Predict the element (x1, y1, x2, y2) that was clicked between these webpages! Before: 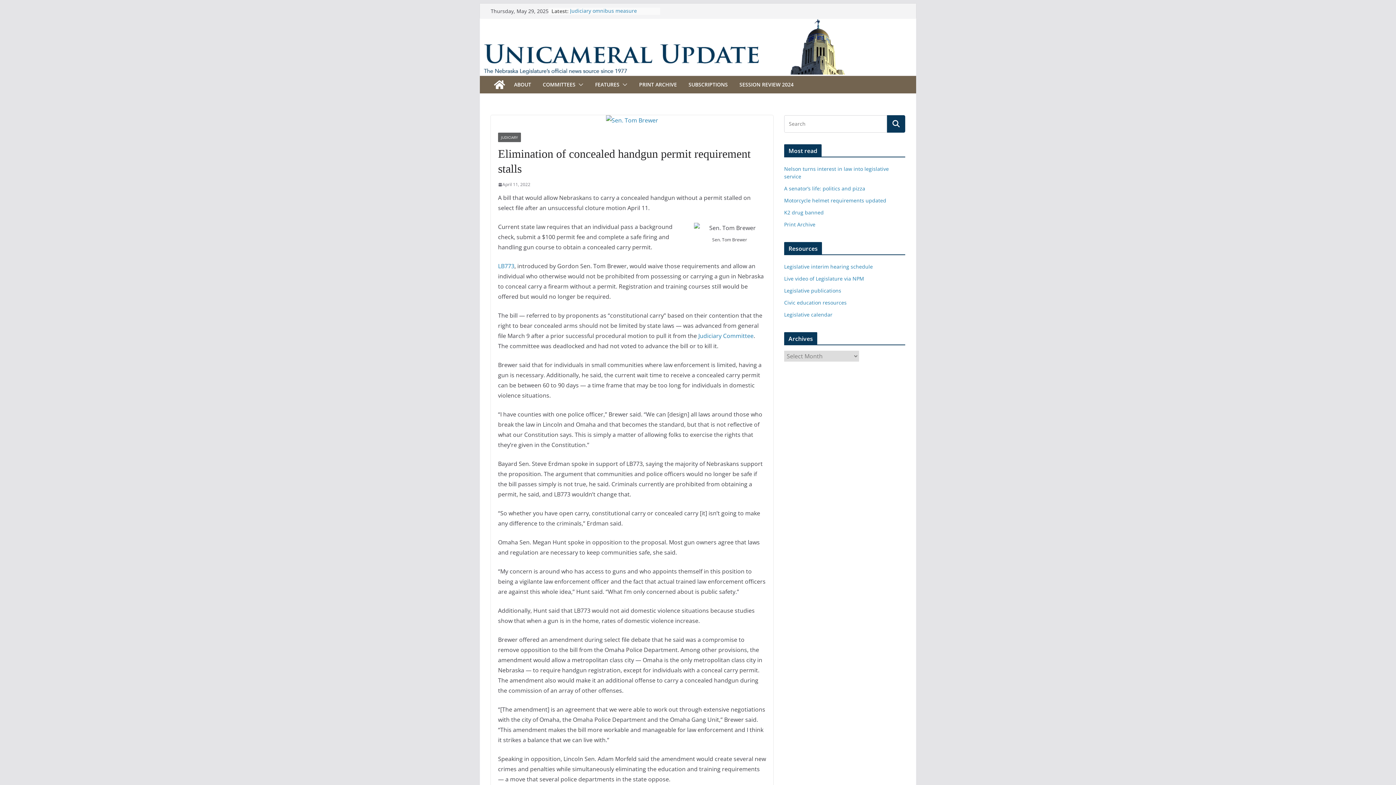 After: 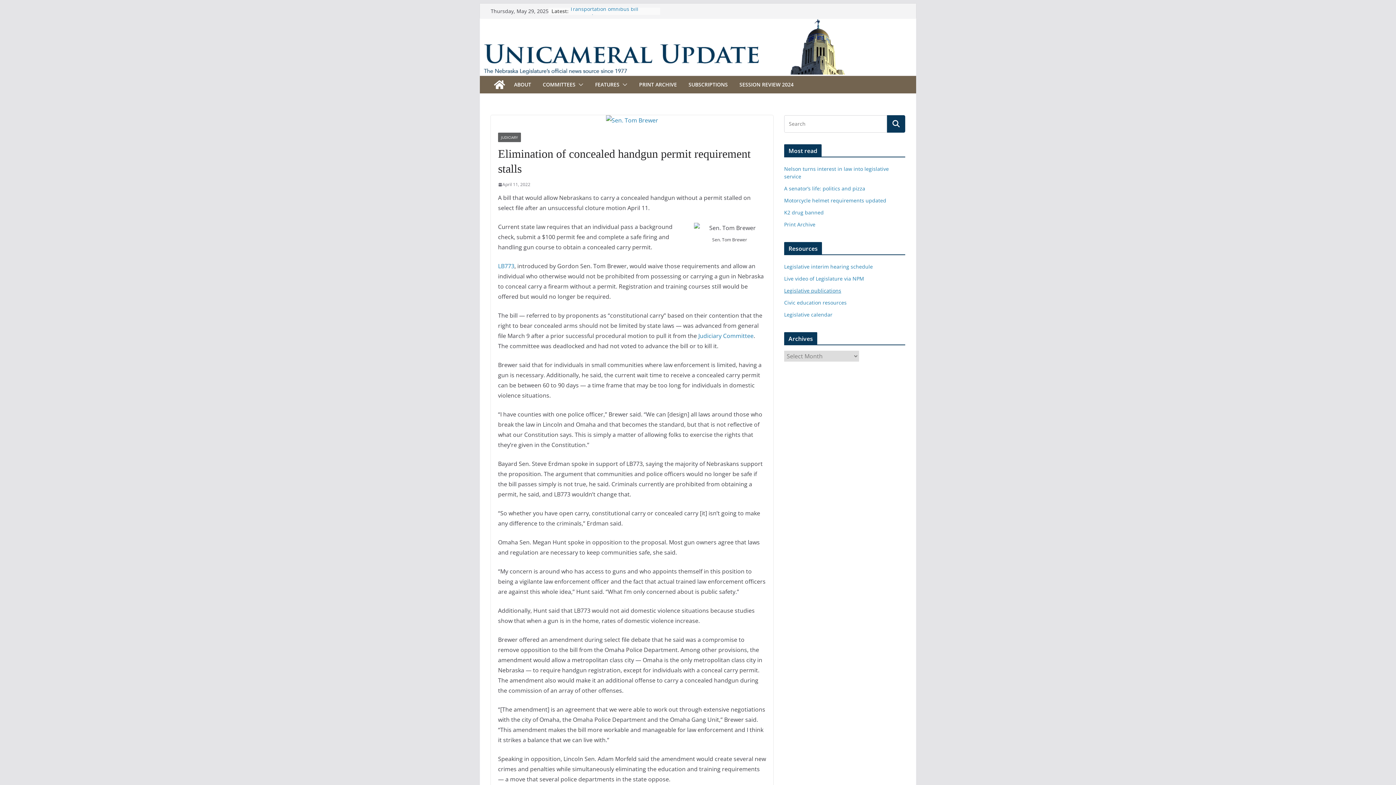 Action: bbox: (784, 287, 841, 294) label: Legislative publications